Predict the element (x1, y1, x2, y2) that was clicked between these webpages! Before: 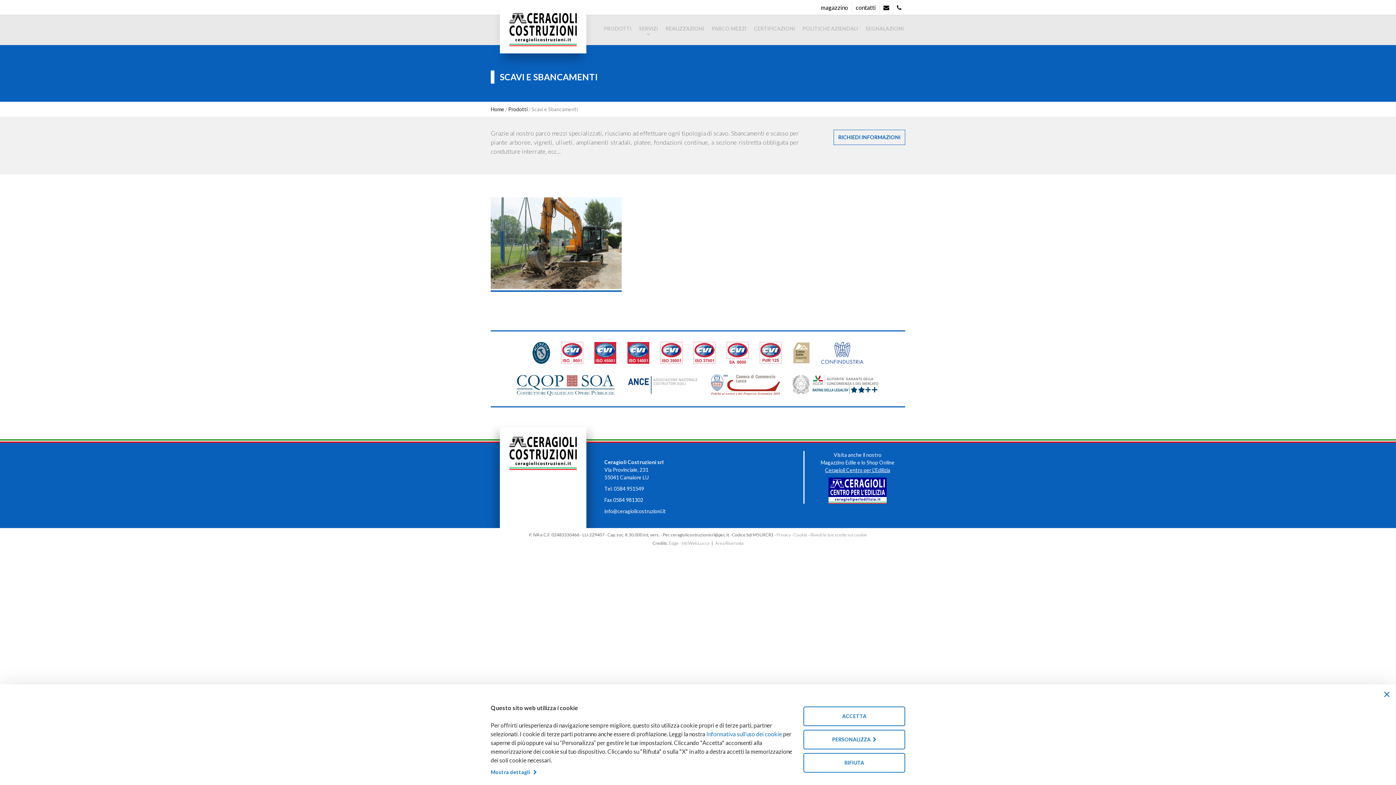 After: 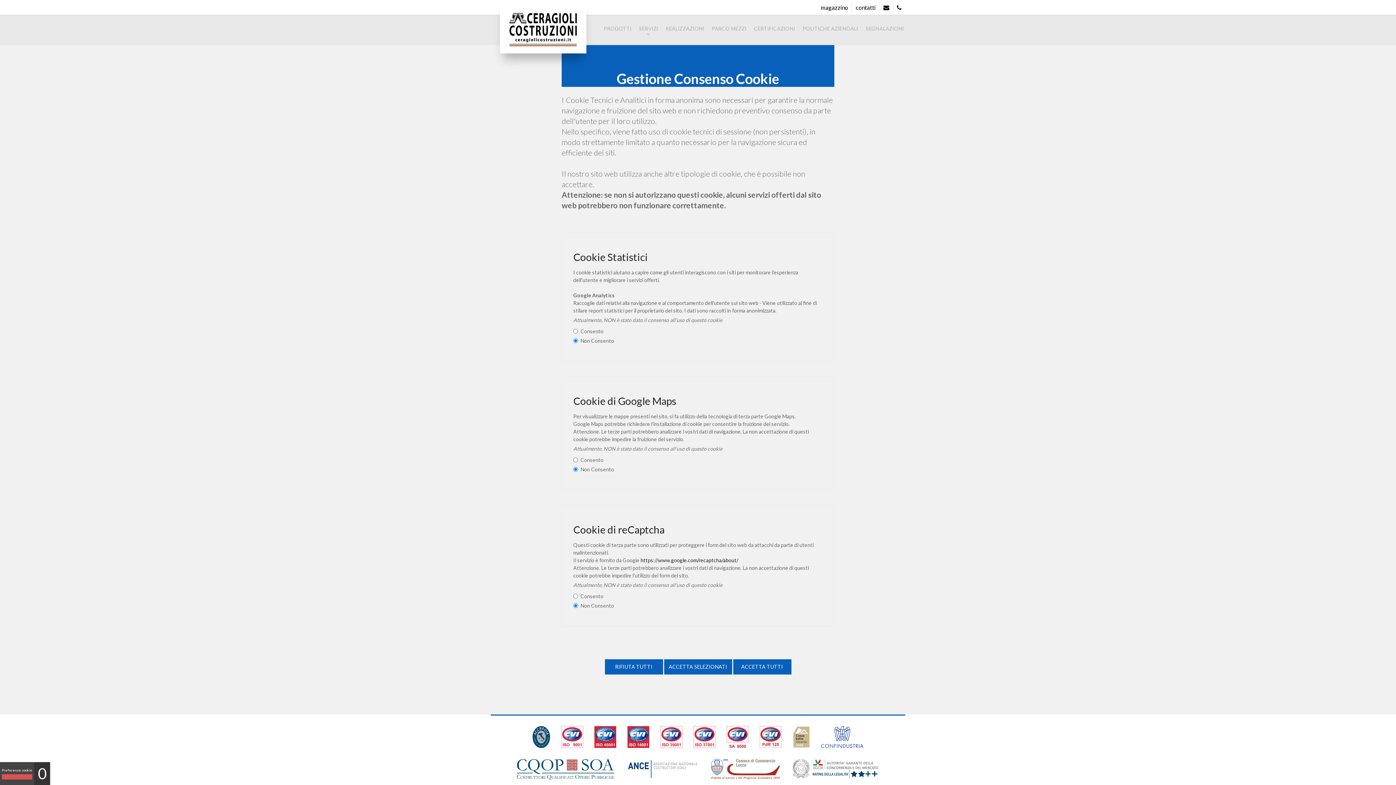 Action: bbox: (810, 532, 867, 537) label: Rivedi le tue scelte sui cookie